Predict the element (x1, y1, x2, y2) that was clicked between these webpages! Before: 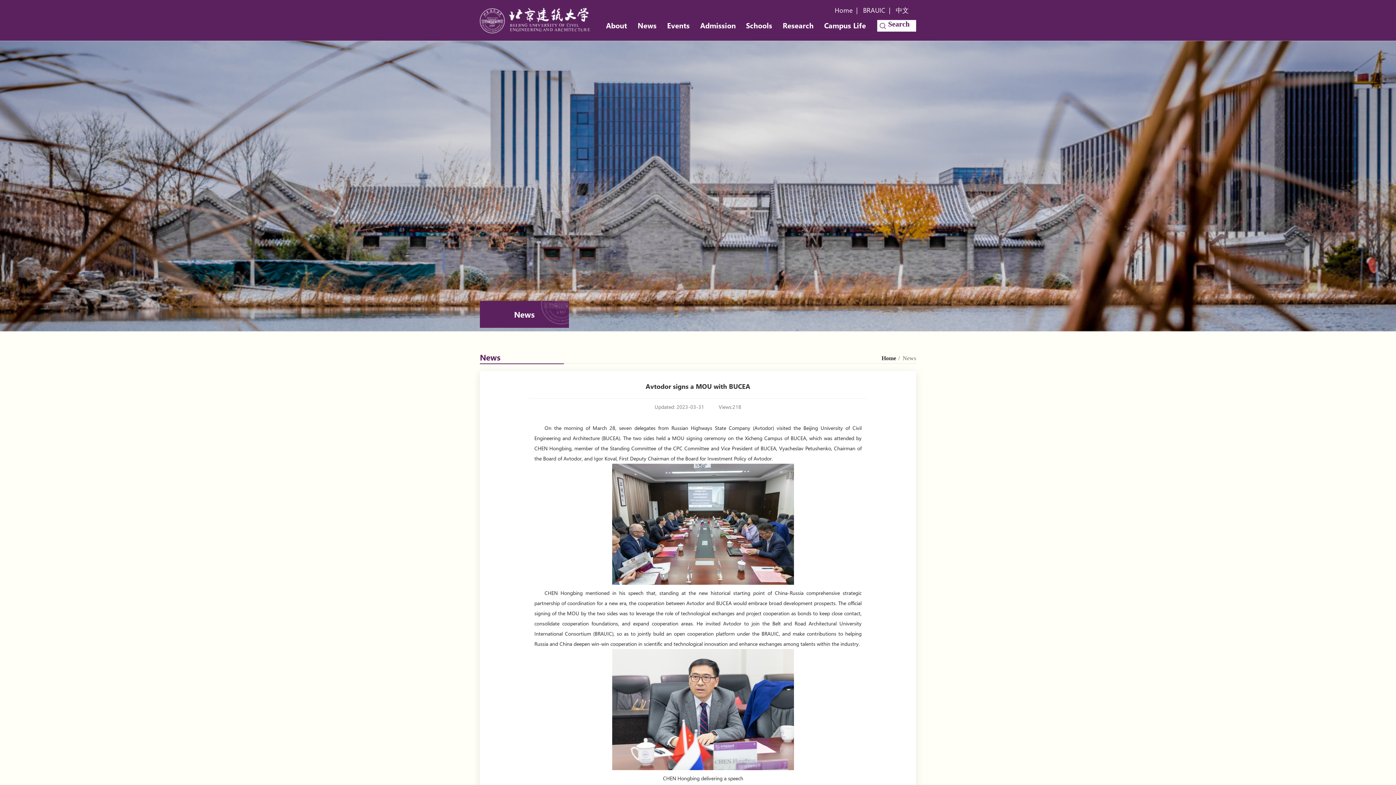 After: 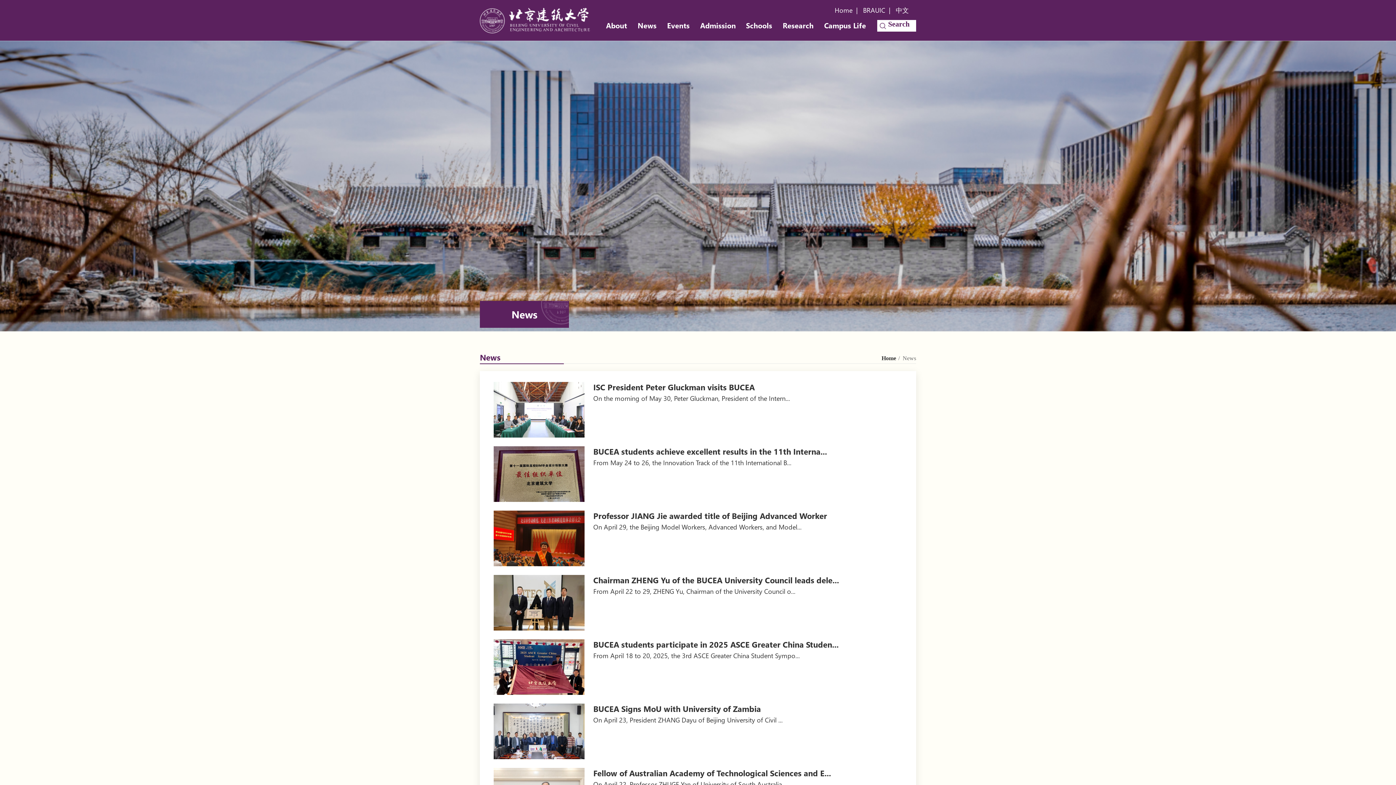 Action: label: News bbox: (637, 16, 656, 34)